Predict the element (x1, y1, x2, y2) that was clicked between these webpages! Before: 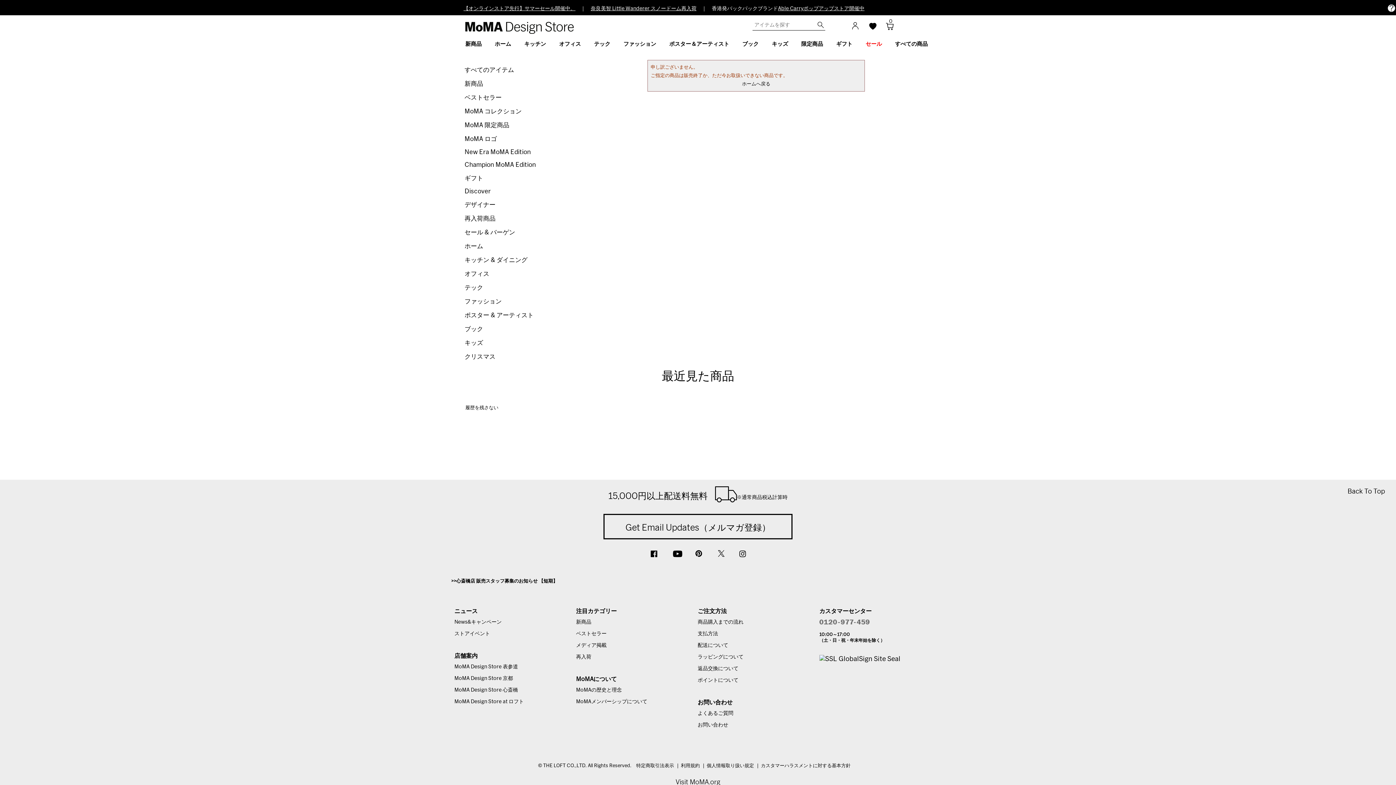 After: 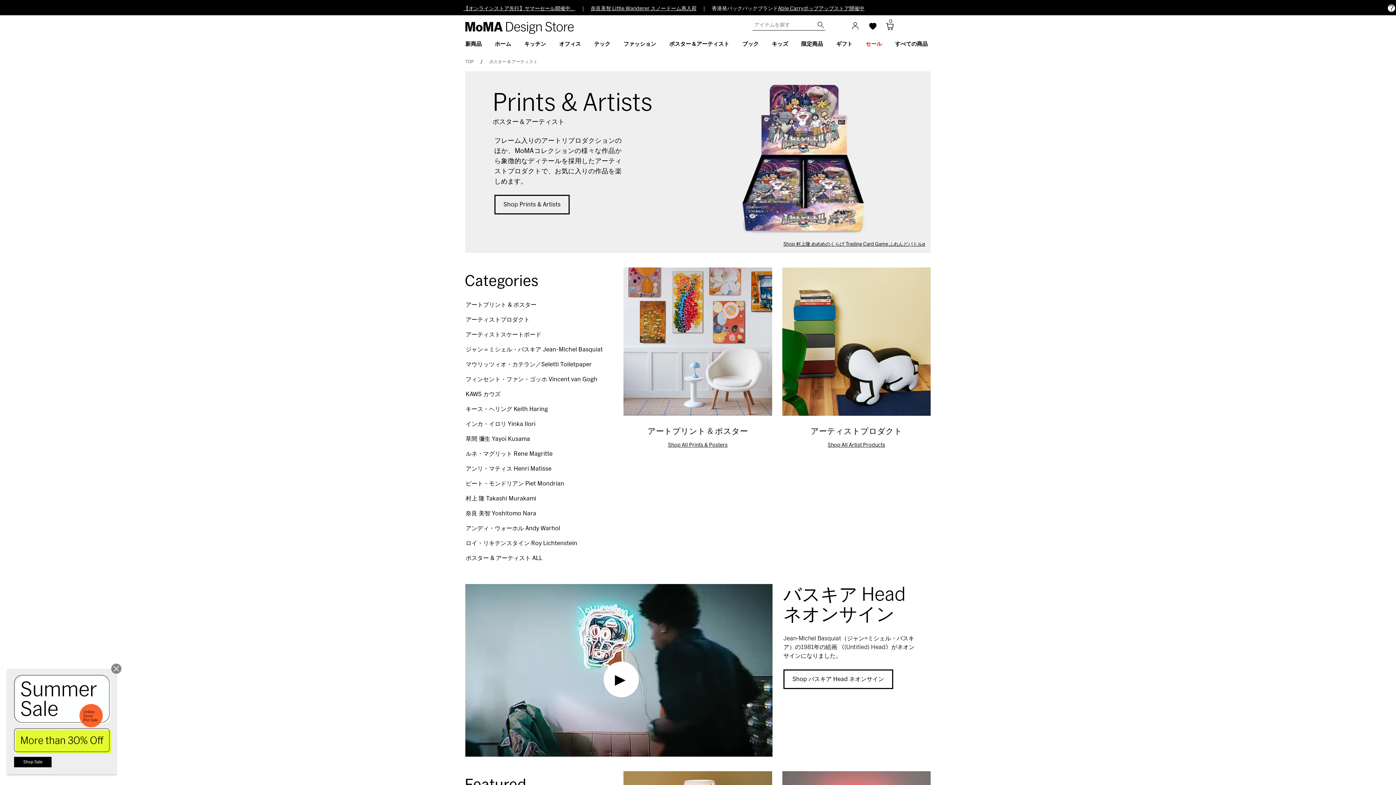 Action: label: ポスター＆アーティスト bbox: (669, 37, 729, 51)